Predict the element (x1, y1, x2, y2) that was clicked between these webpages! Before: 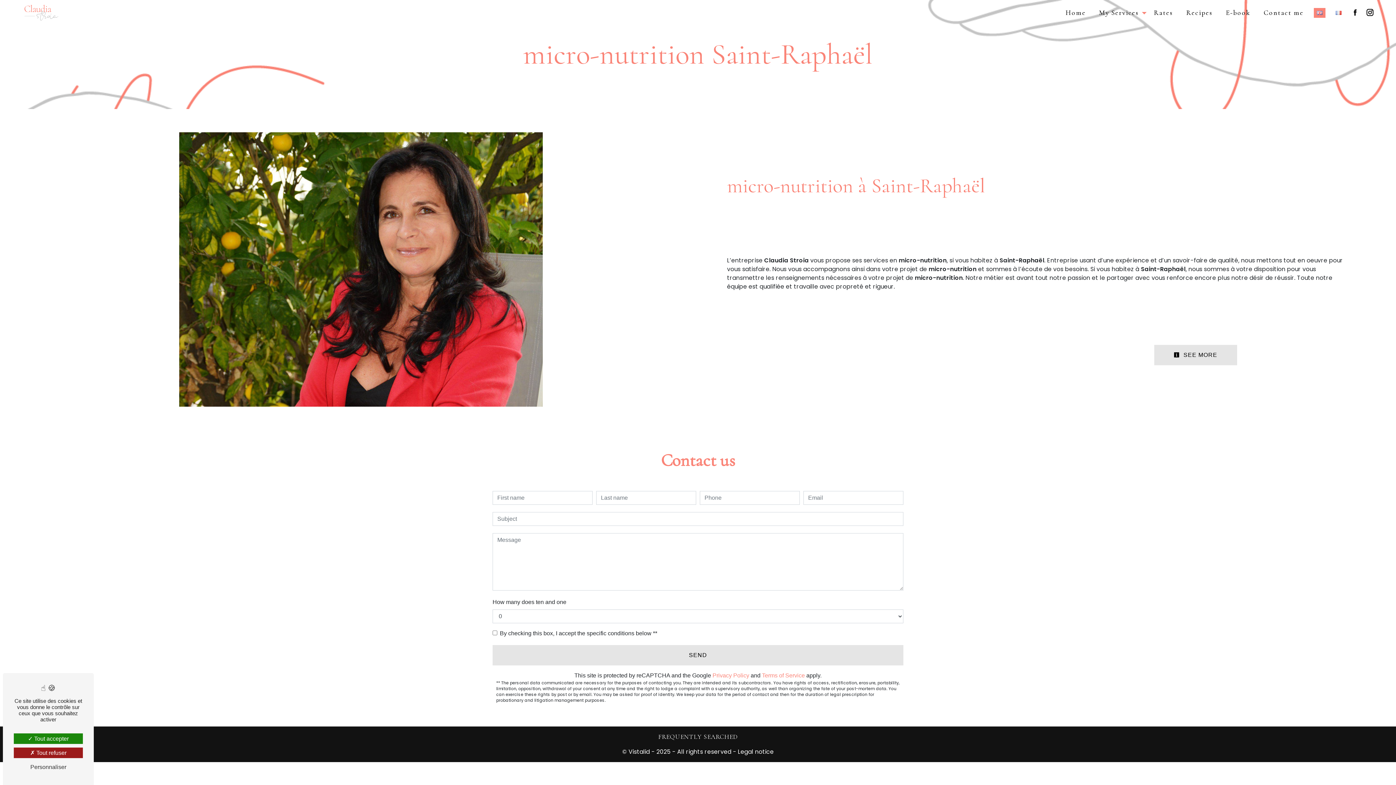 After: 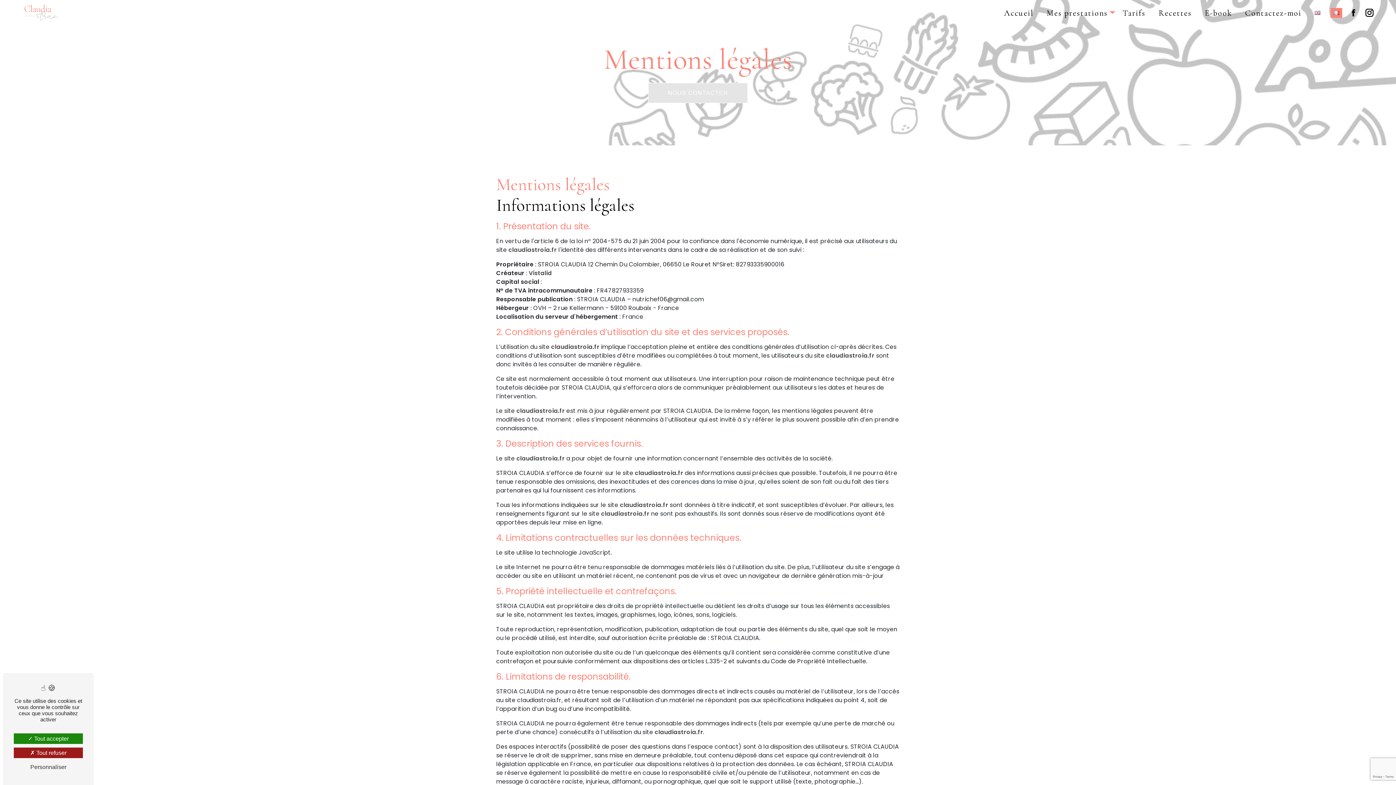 Action: bbox: (736, 747, 774, 756) label:  Legal notice